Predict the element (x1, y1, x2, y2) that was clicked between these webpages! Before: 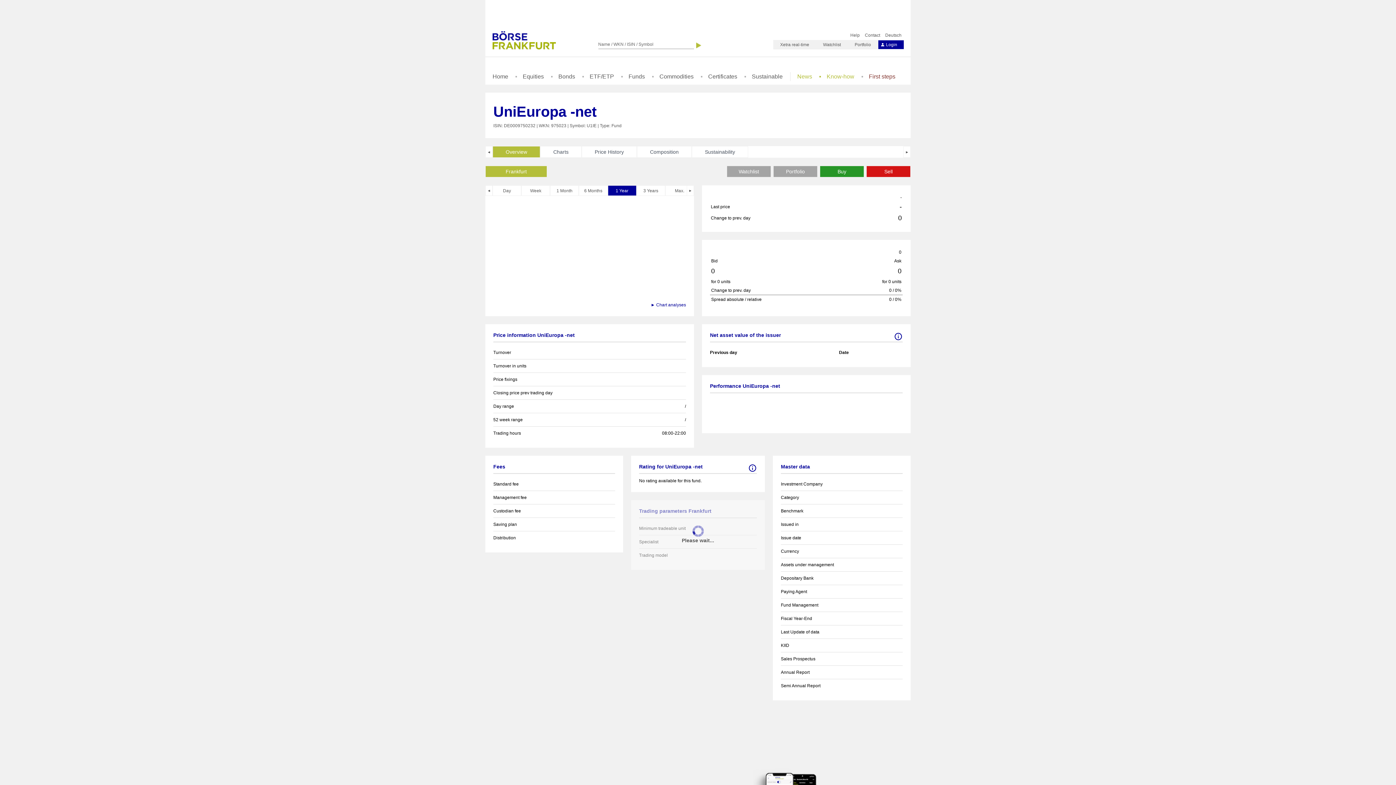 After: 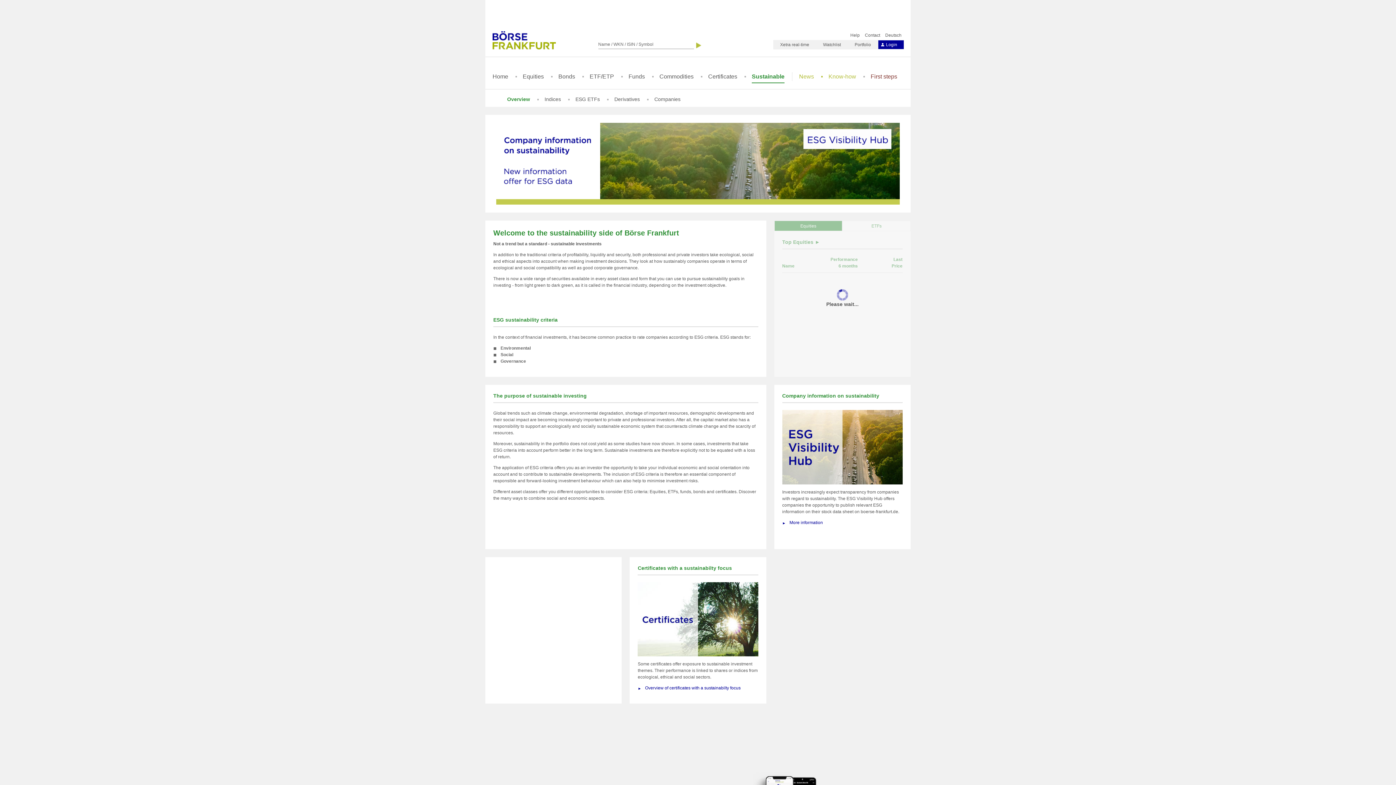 Action: label: Sustainable bbox: (752, 73, 782, 82)